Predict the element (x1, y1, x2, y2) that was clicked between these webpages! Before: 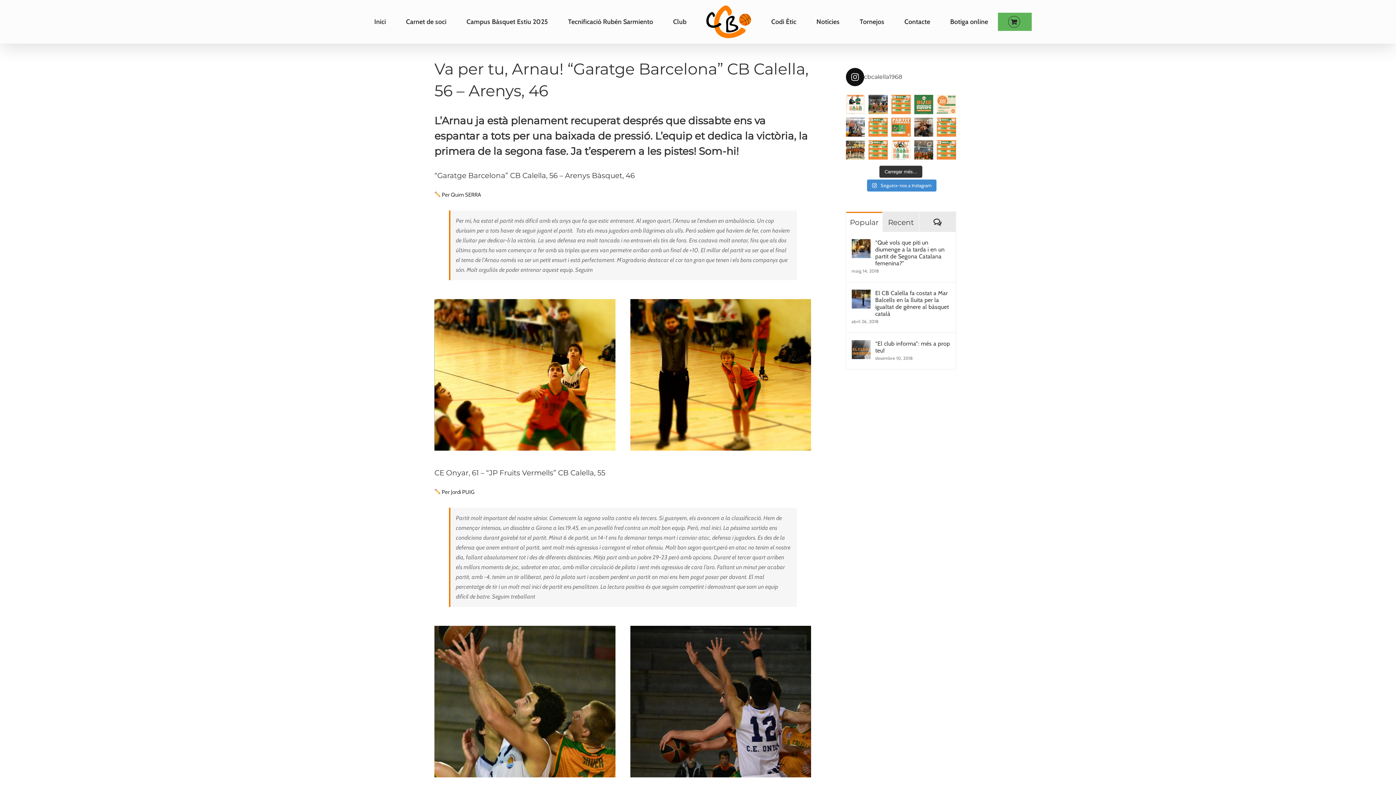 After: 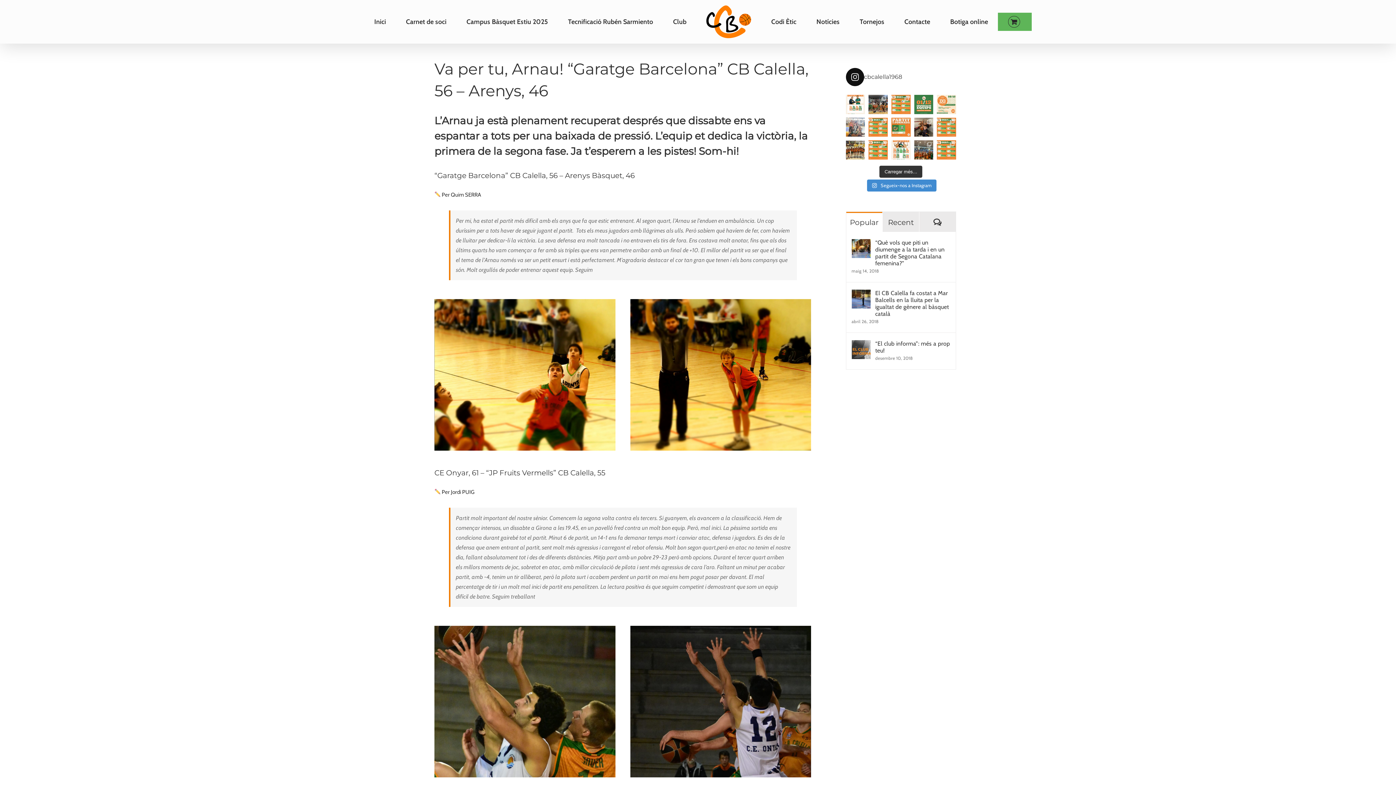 Action: bbox: (846, 117, 865, 136) label: 📸💥 LES IMATGES DE LA JORNADA! Acaba una nov